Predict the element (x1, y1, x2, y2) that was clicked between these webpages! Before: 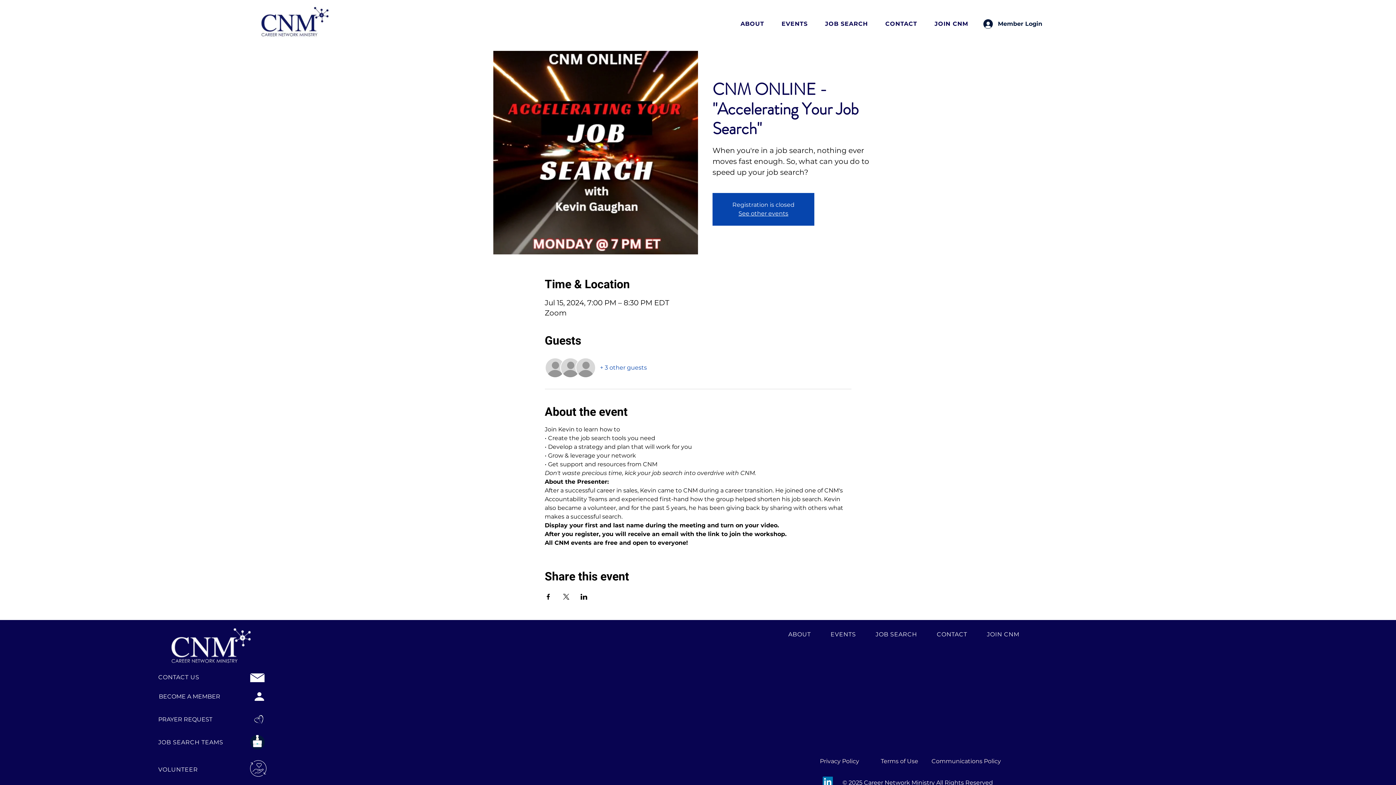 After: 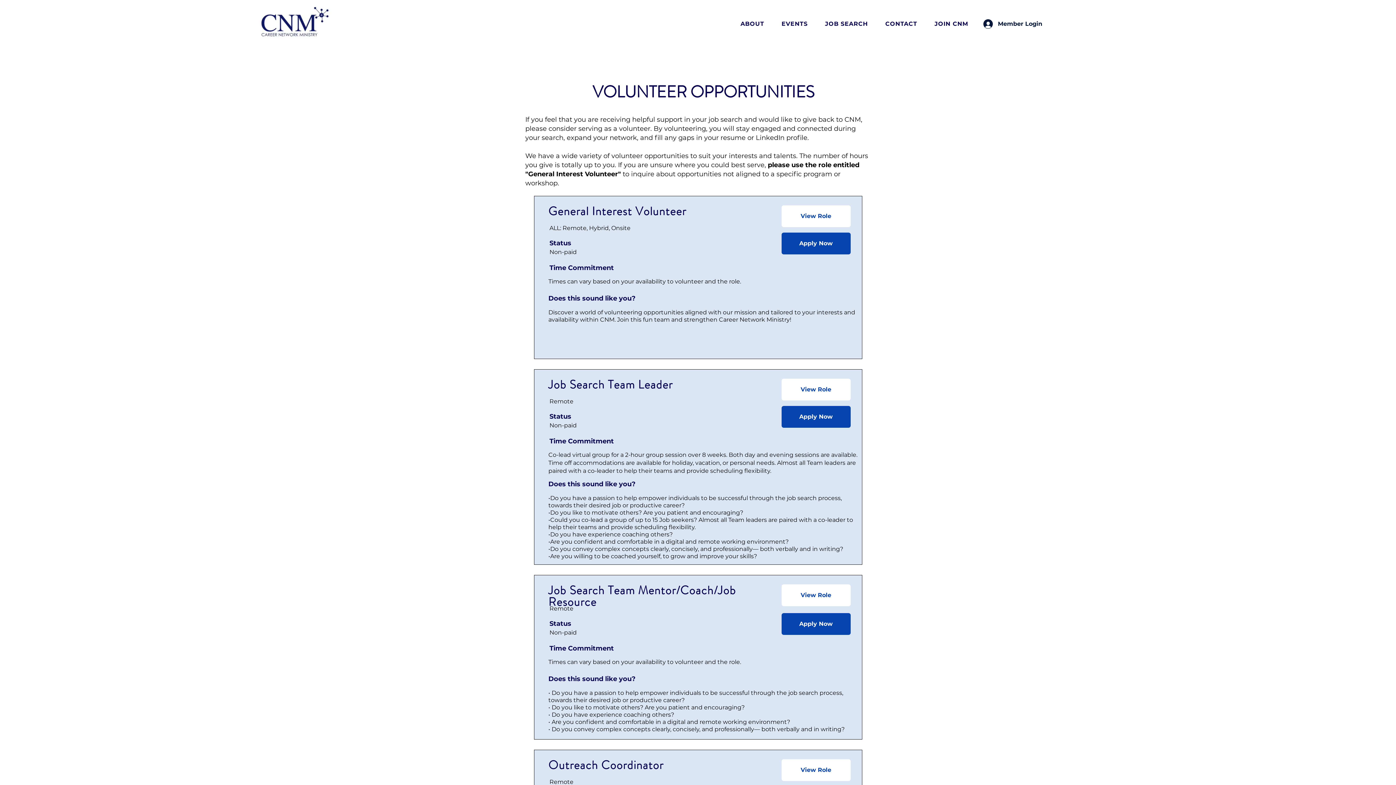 Action: label: VOLUNTEER bbox: (158, 761, 212, 778)